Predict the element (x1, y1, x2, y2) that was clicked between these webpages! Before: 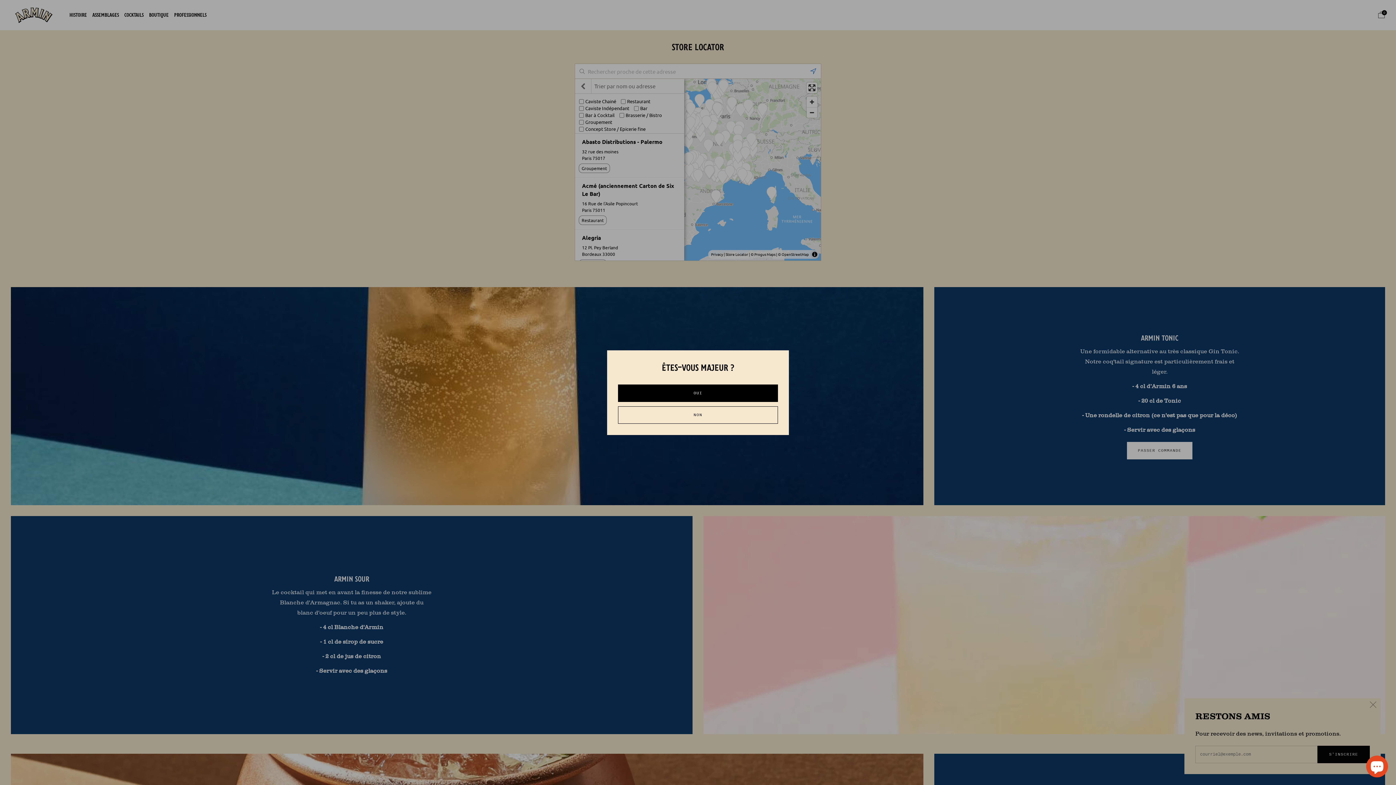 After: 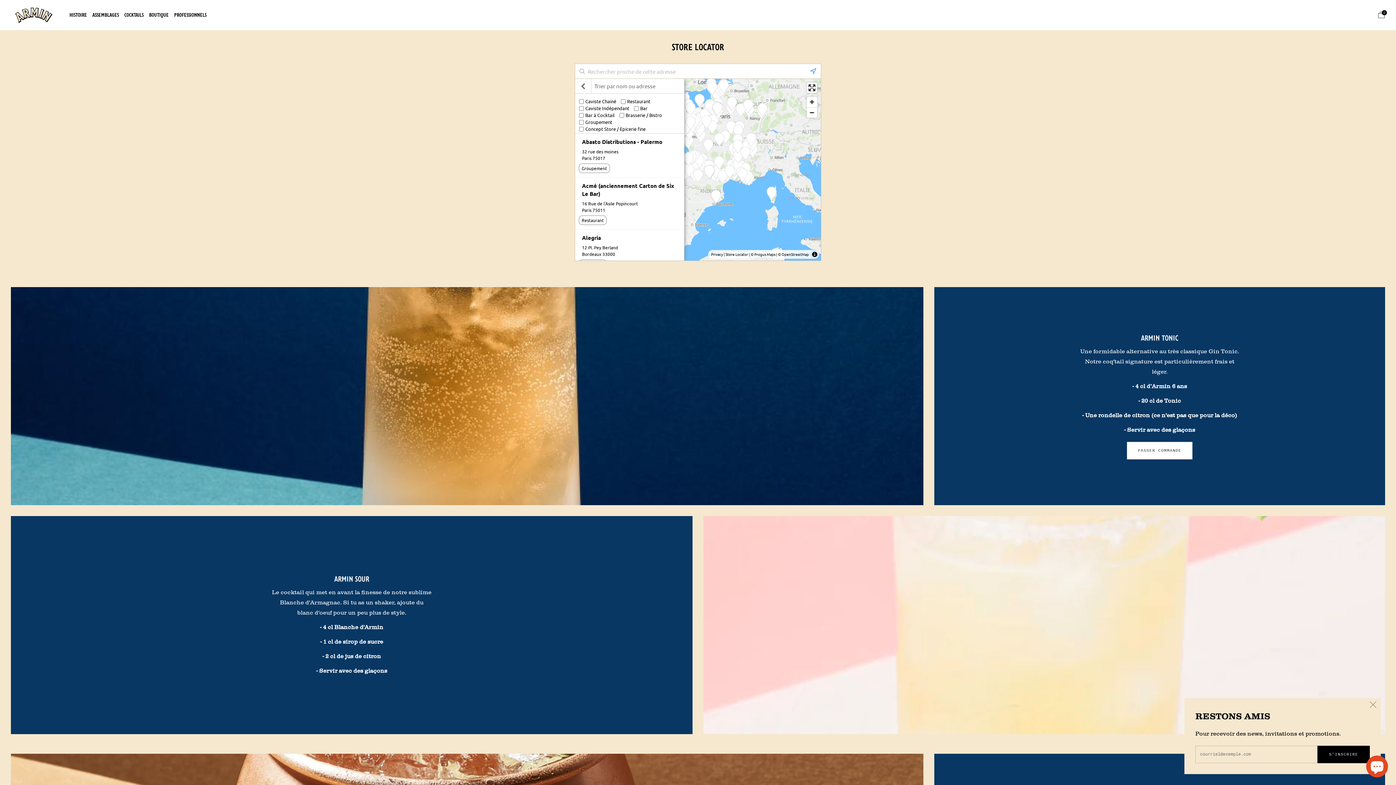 Action: label: OUI bbox: (618, 384, 778, 402)